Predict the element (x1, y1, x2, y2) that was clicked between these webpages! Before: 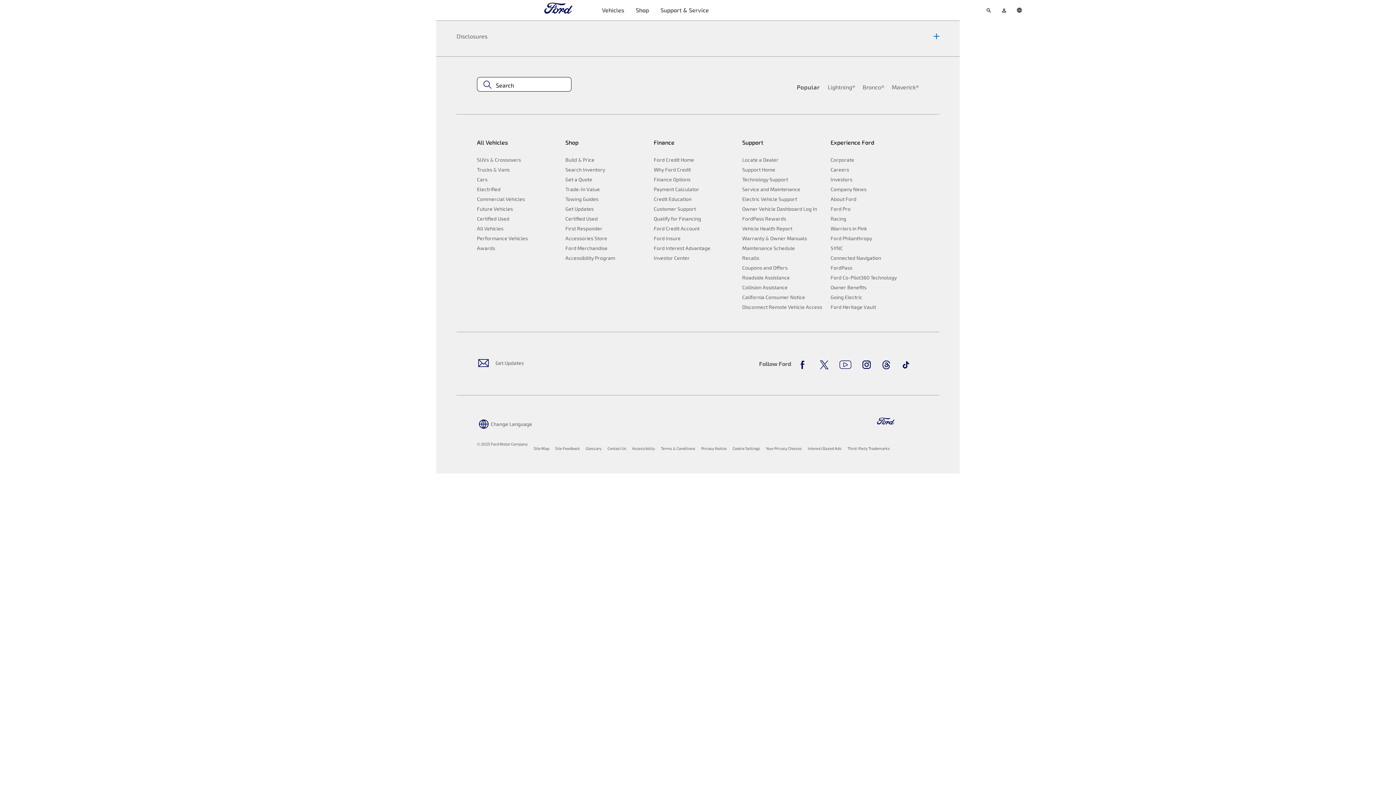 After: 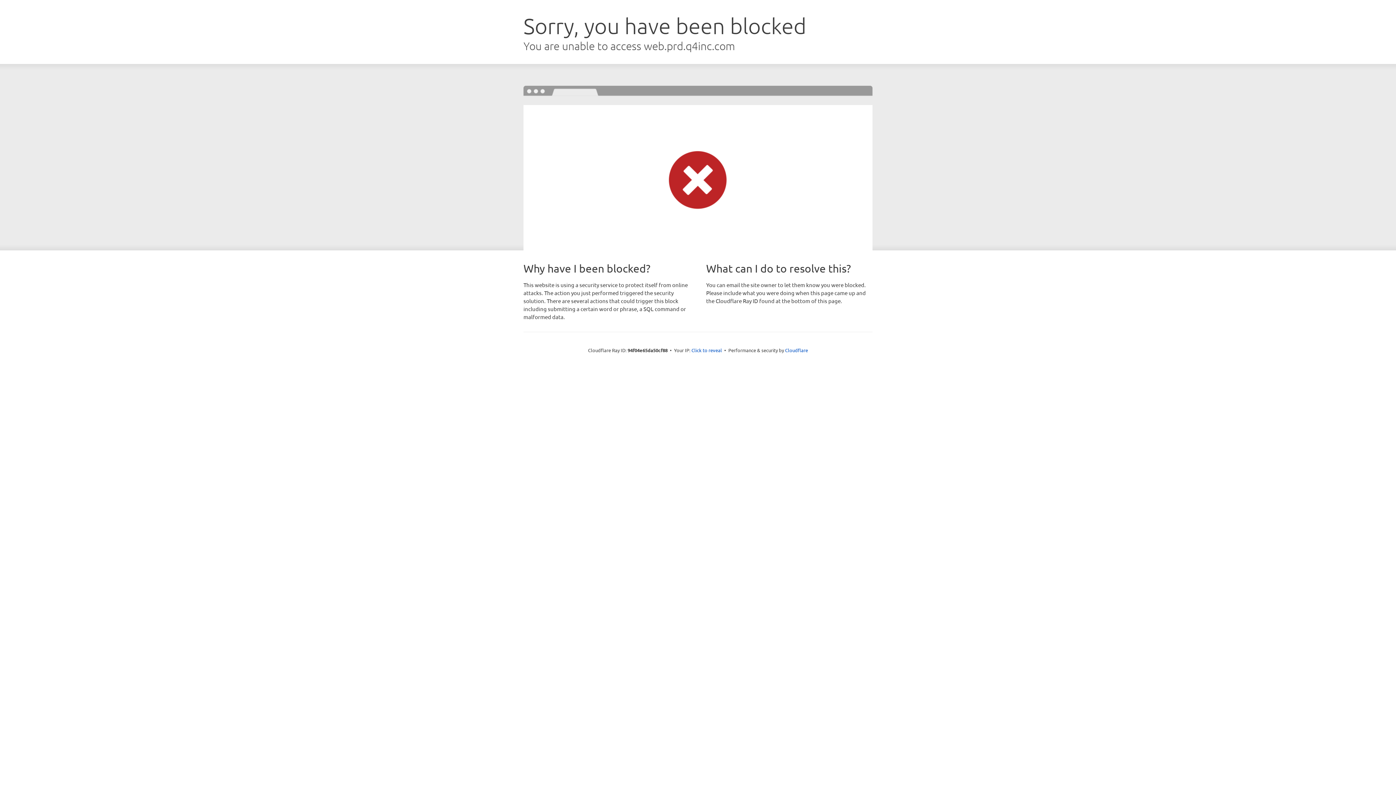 Action: label: Investors bbox: (830, 174, 913, 184)